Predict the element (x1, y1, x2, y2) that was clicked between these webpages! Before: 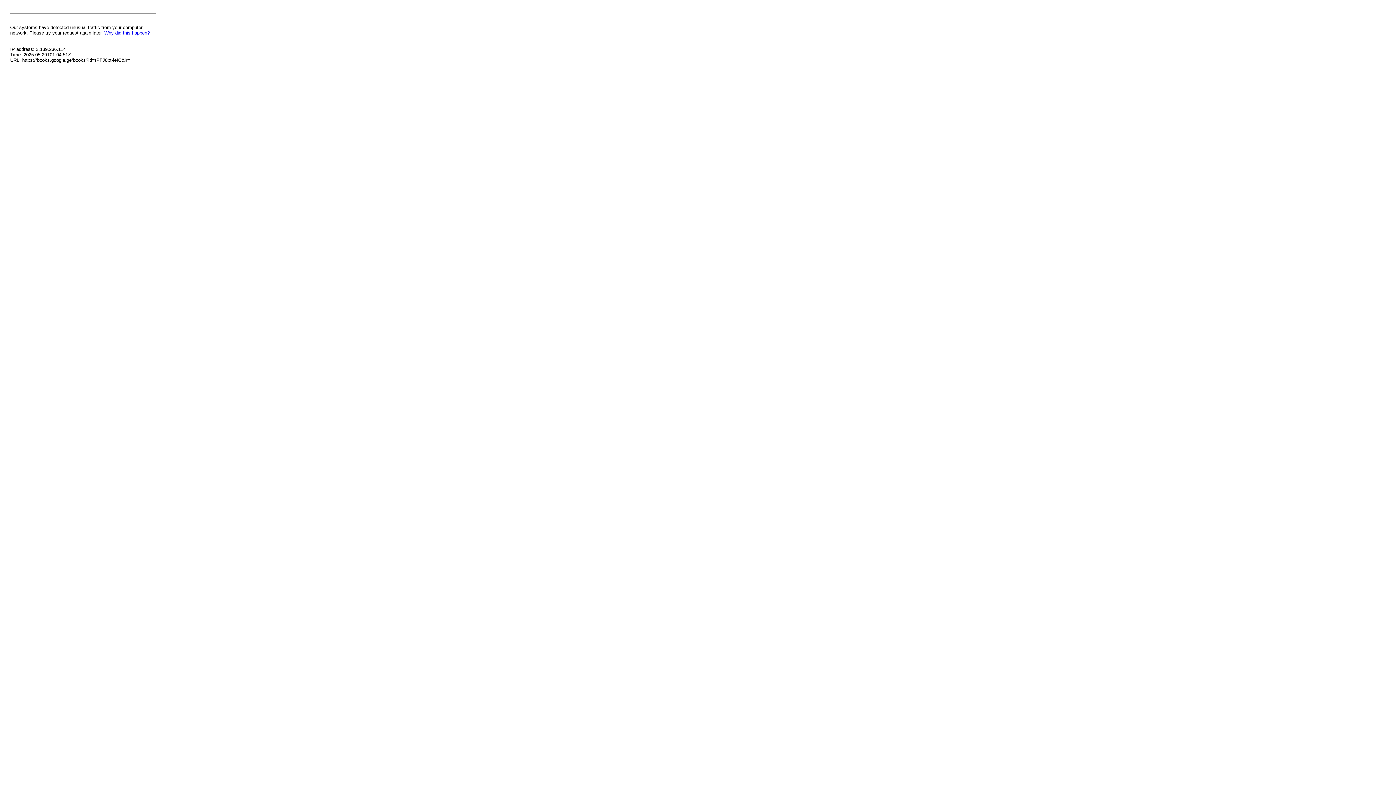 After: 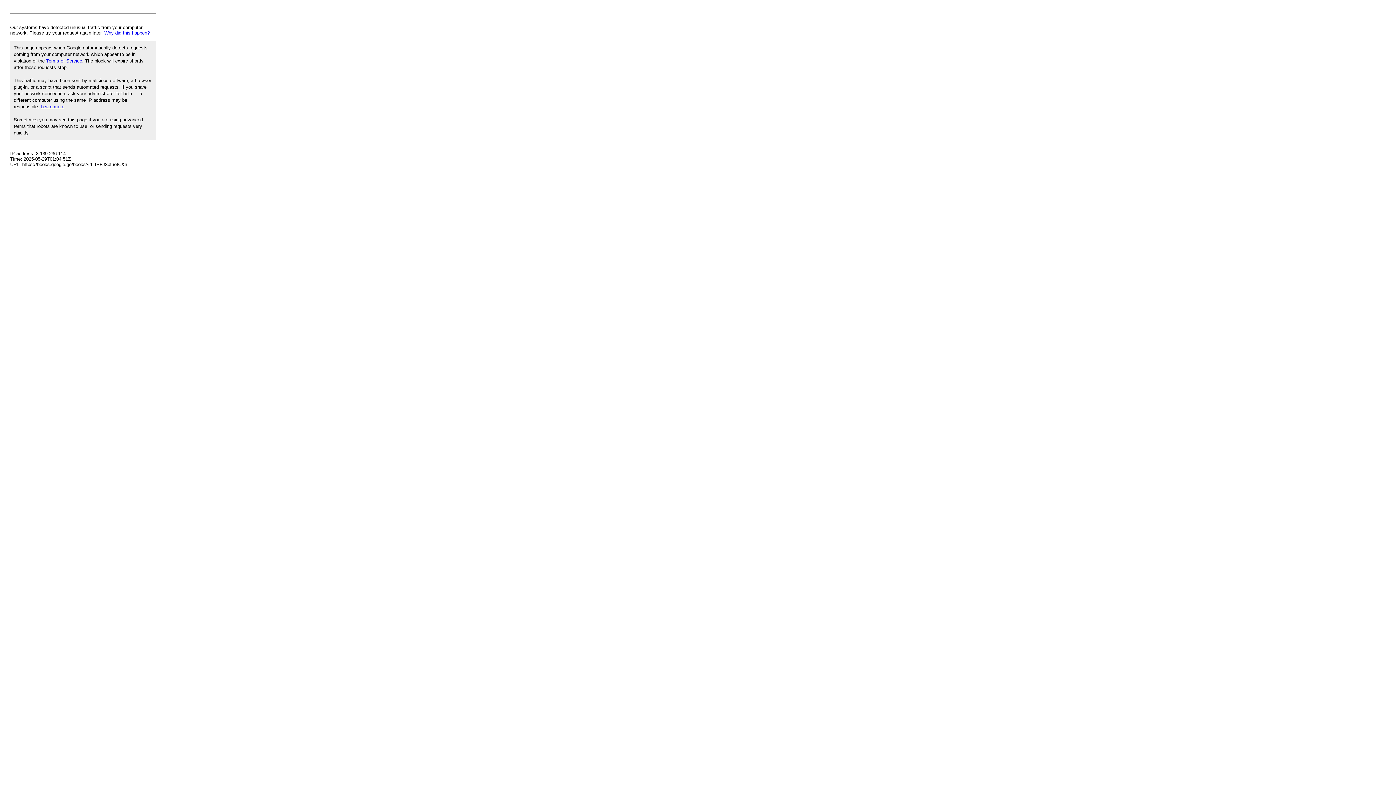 Action: label: Why did this happen? bbox: (104, 30, 149, 35)